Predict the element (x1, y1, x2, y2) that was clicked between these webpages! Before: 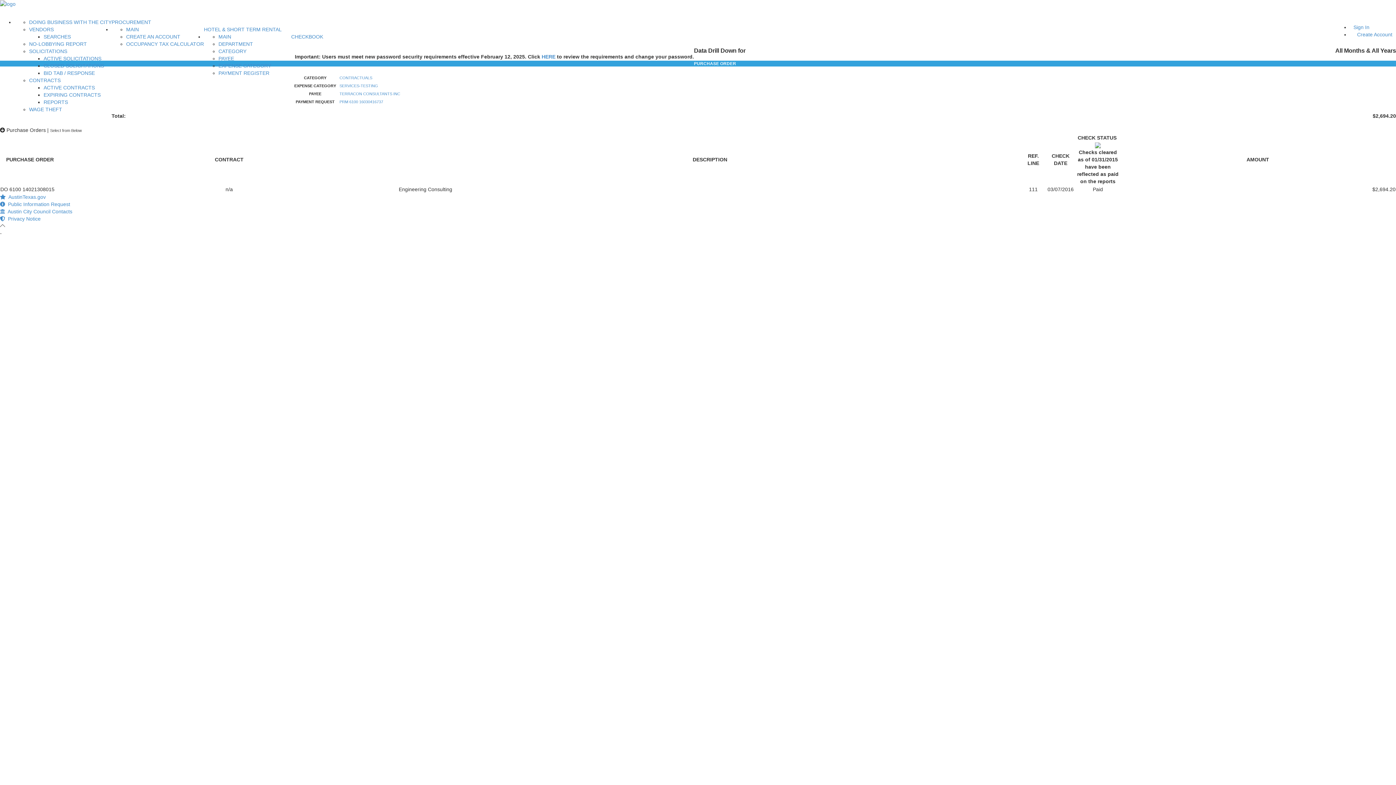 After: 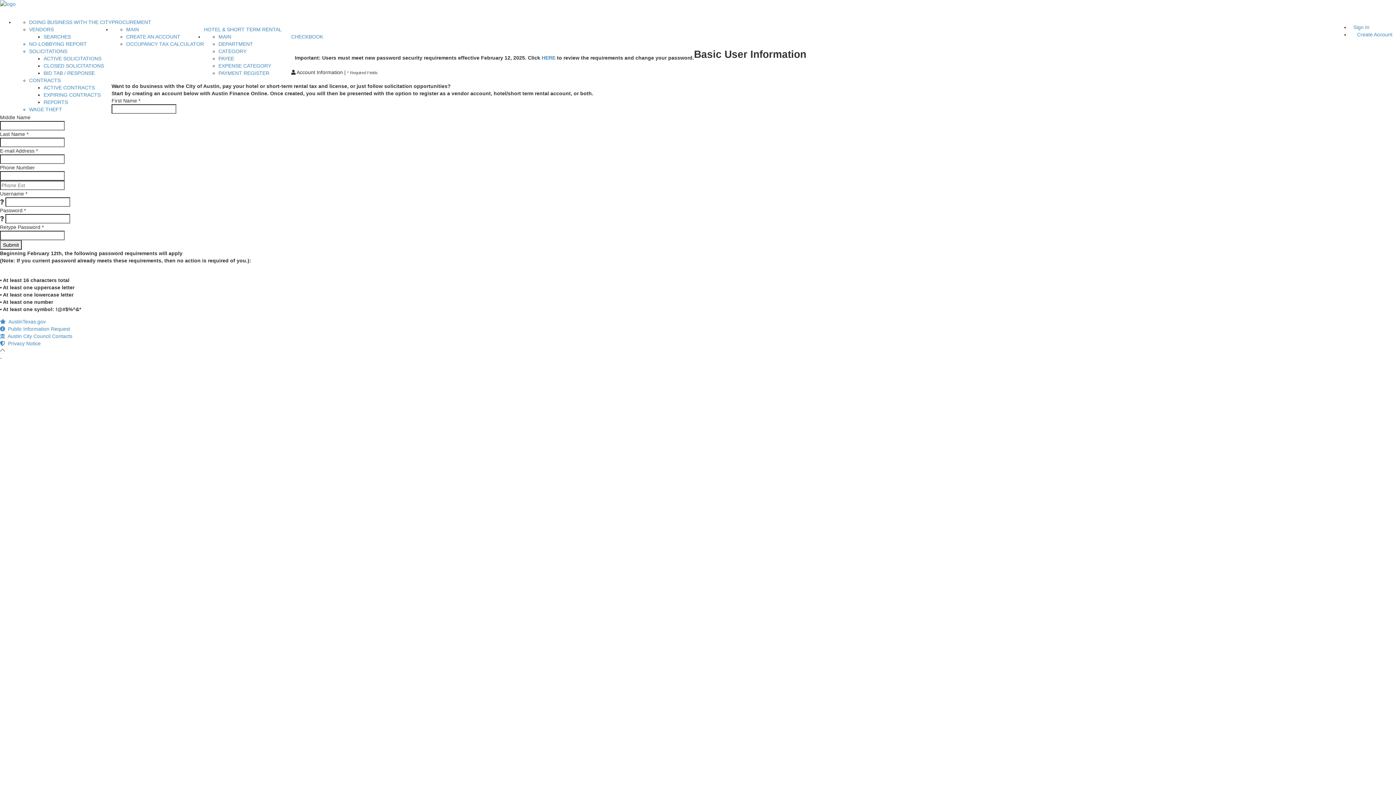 Action: label: CREATE AN ACCOUNT bbox: (126, 33, 180, 39)